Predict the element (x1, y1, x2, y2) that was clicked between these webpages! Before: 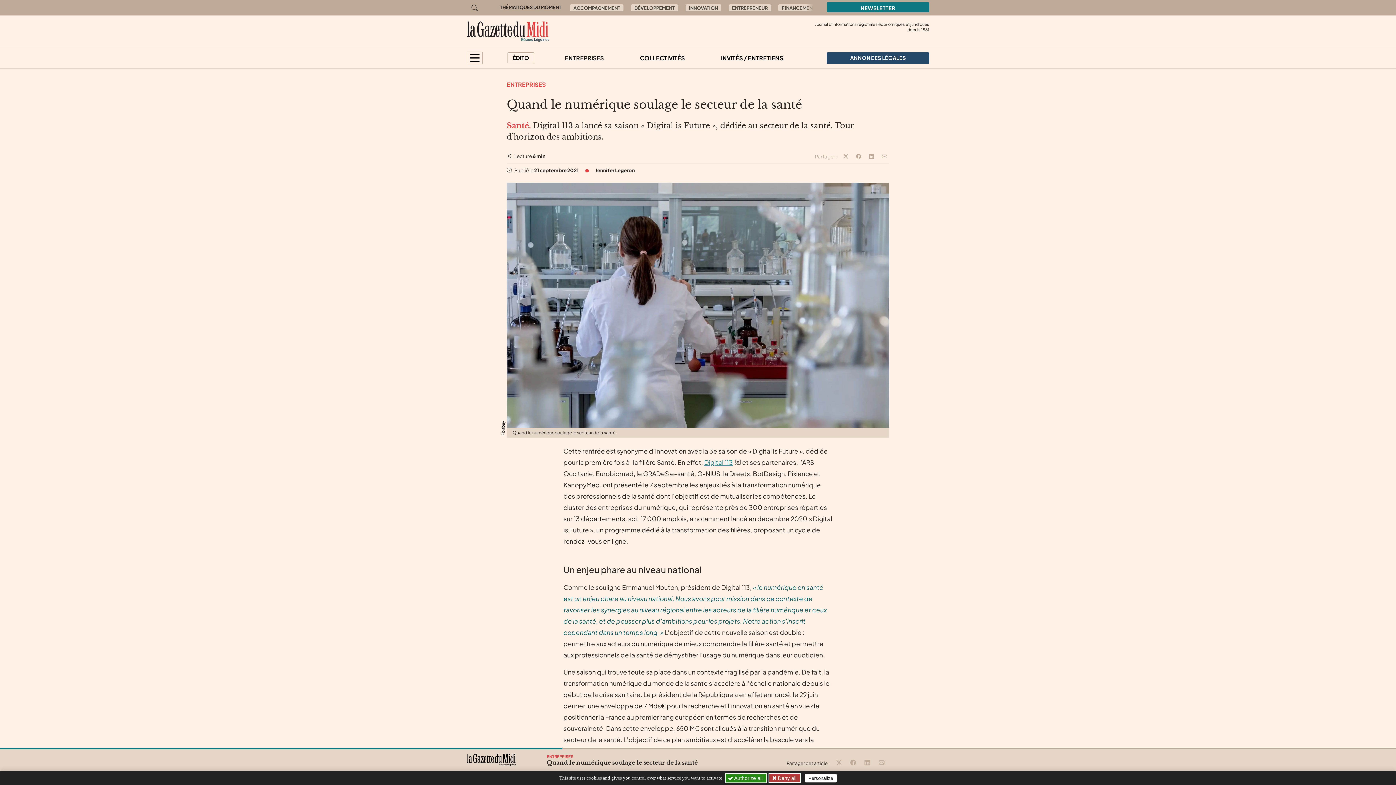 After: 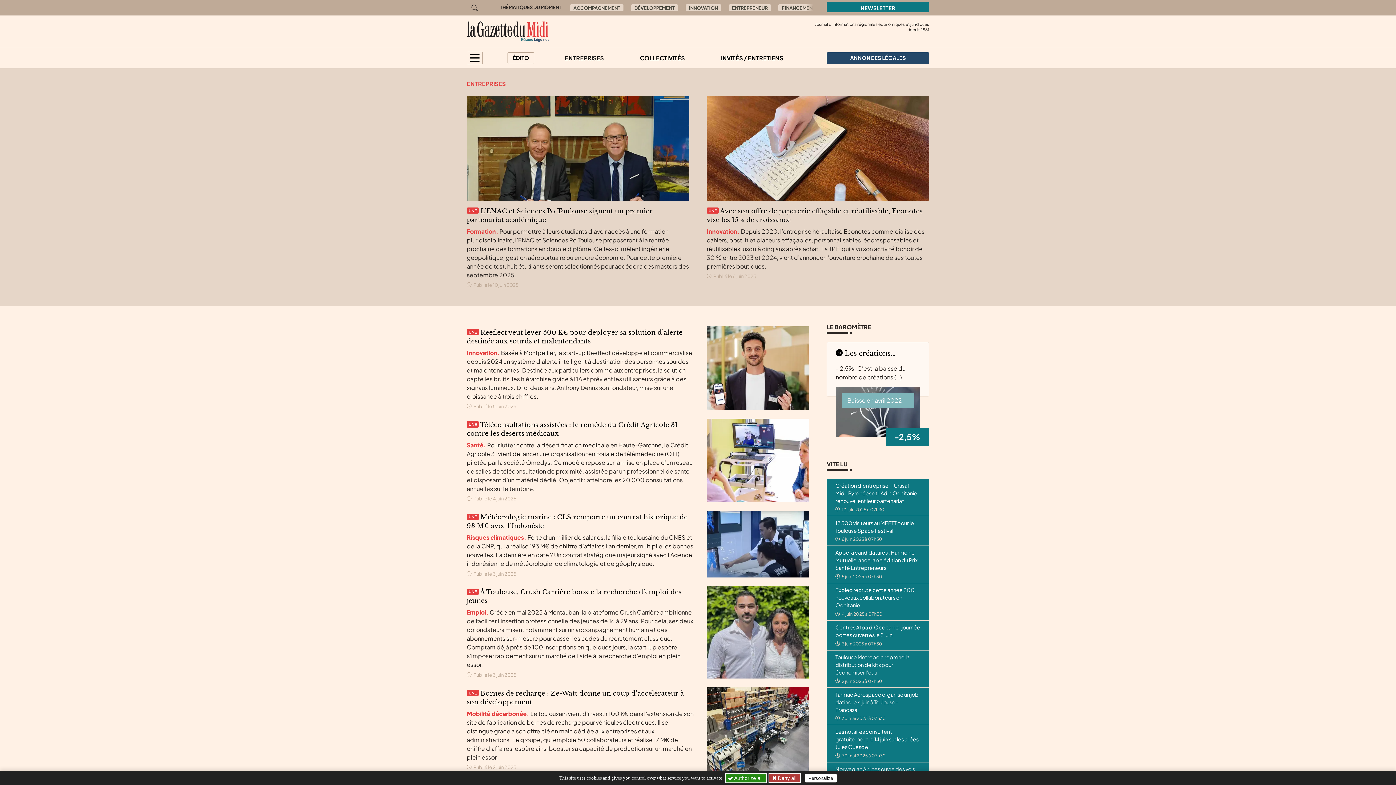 Action: label: ENTREPRISES bbox: (559, 50, 609, 65)